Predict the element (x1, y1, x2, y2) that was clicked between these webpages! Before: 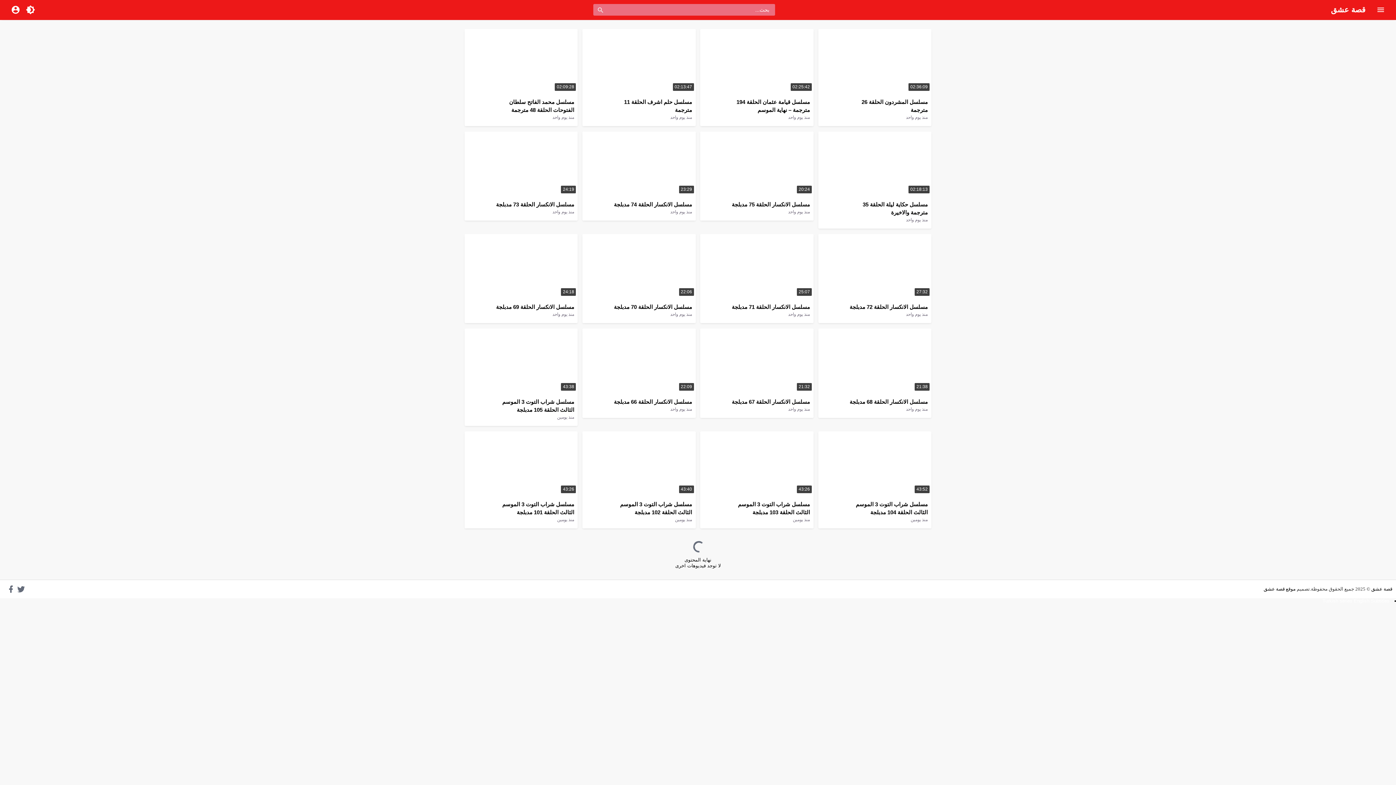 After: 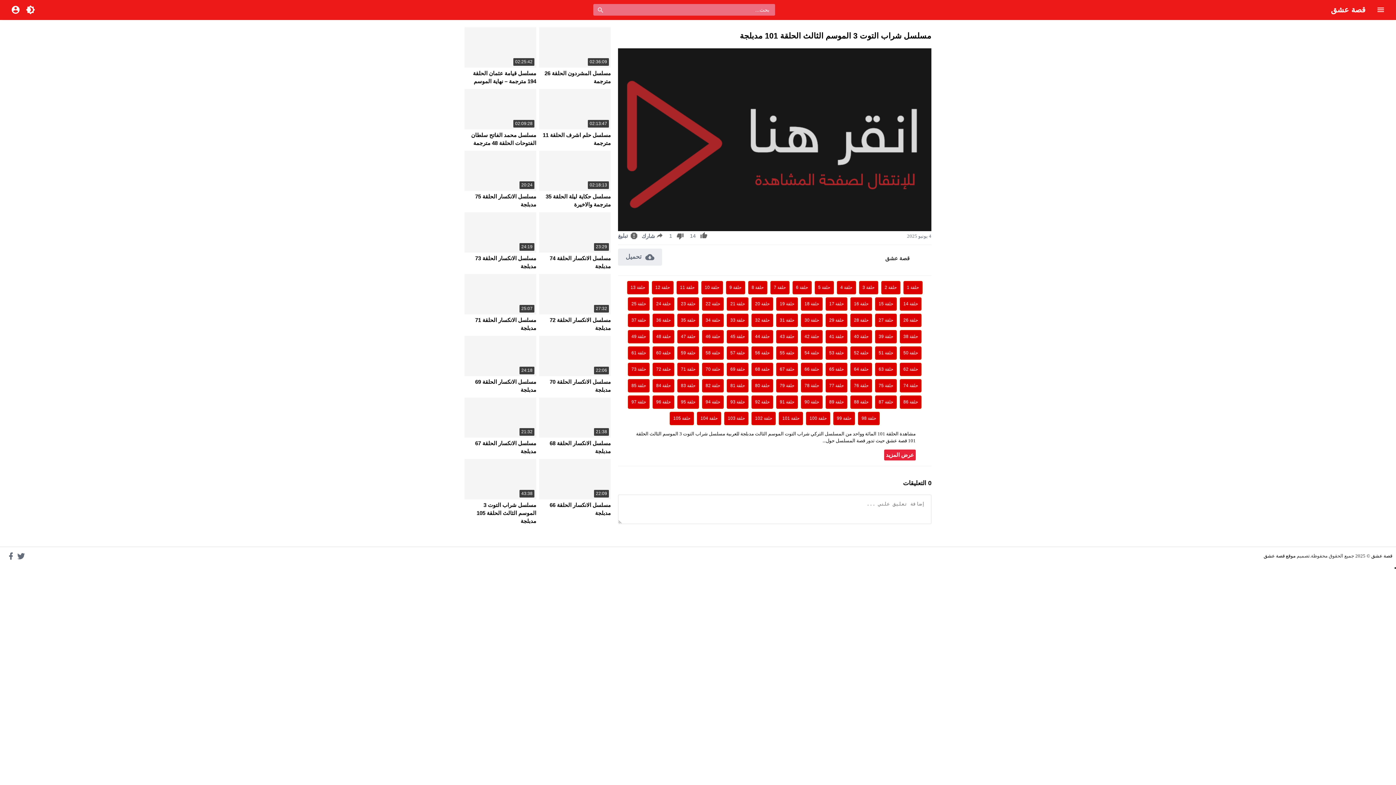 Action: label: منذ يومين bbox: (557, 516, 574, 523)